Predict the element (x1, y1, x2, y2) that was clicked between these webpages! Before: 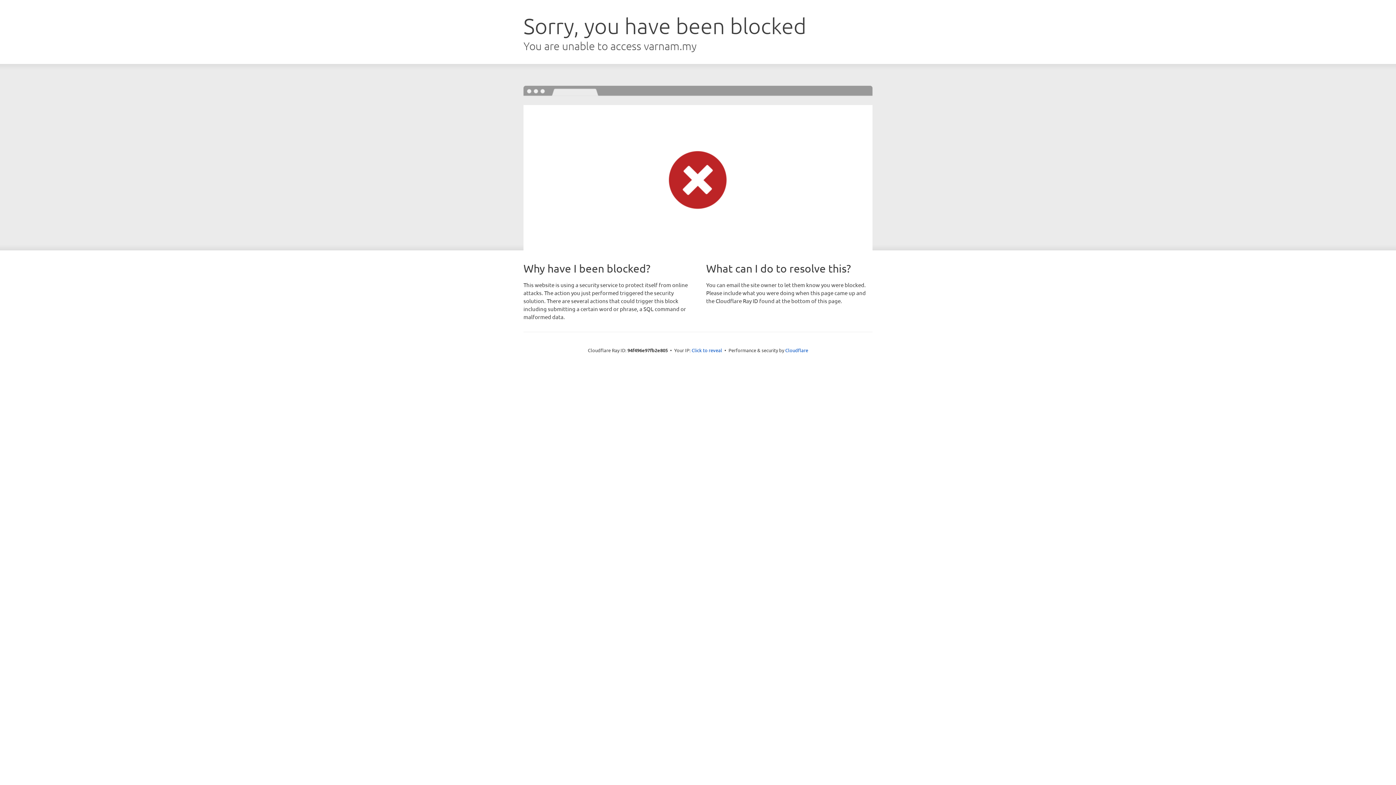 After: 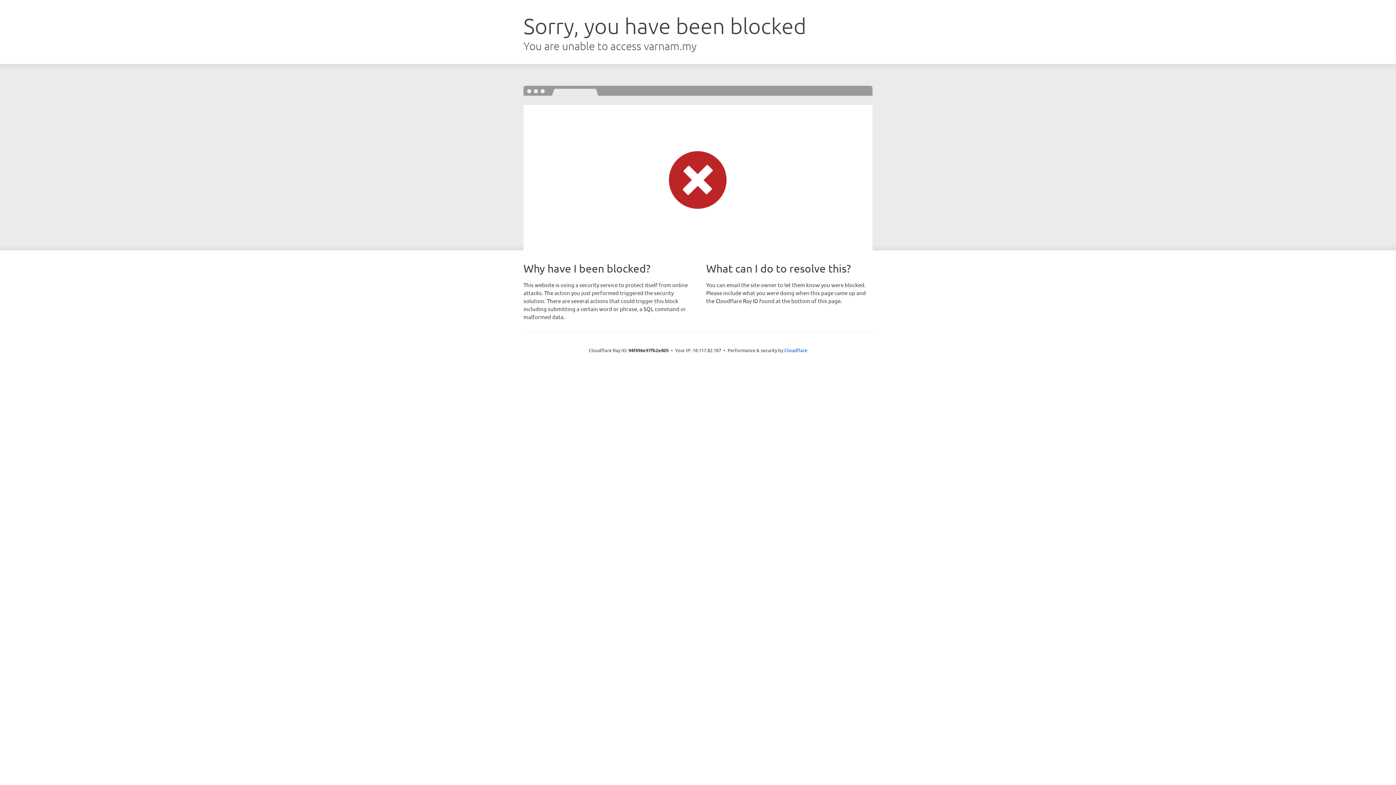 Action: label: Click to reveal bbox: (691, 346, 722, 353)